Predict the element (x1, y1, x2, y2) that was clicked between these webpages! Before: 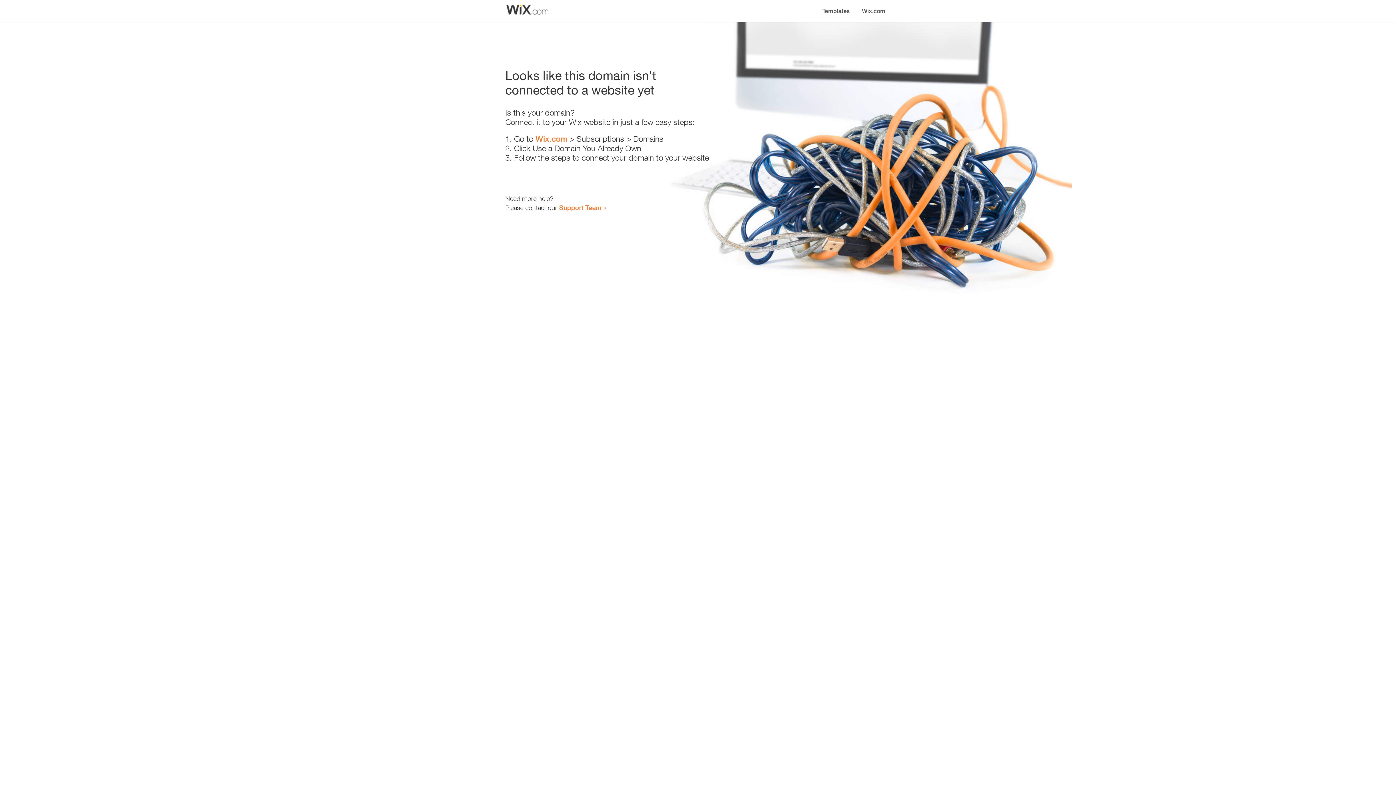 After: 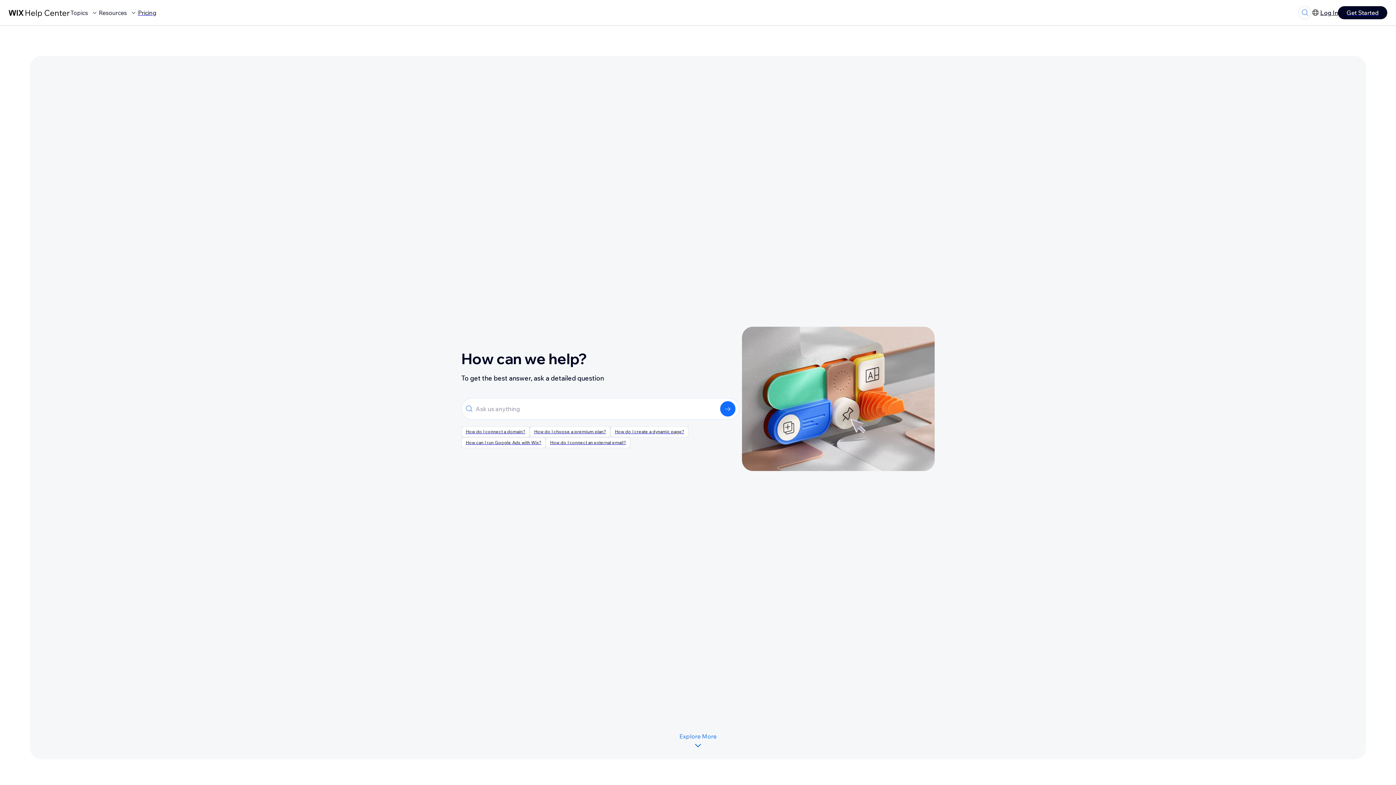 Action: label: Support Team bbox: (559, 203, 601, 211)